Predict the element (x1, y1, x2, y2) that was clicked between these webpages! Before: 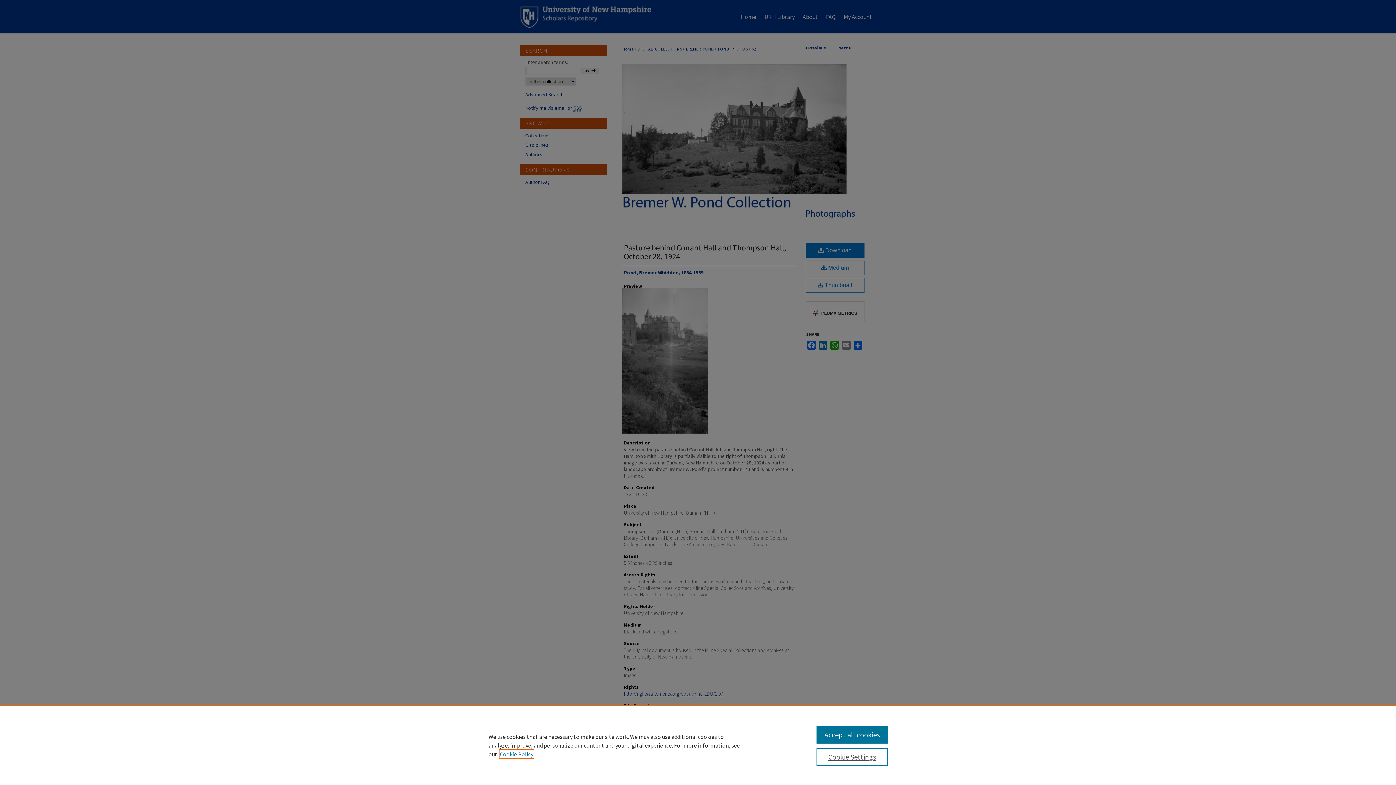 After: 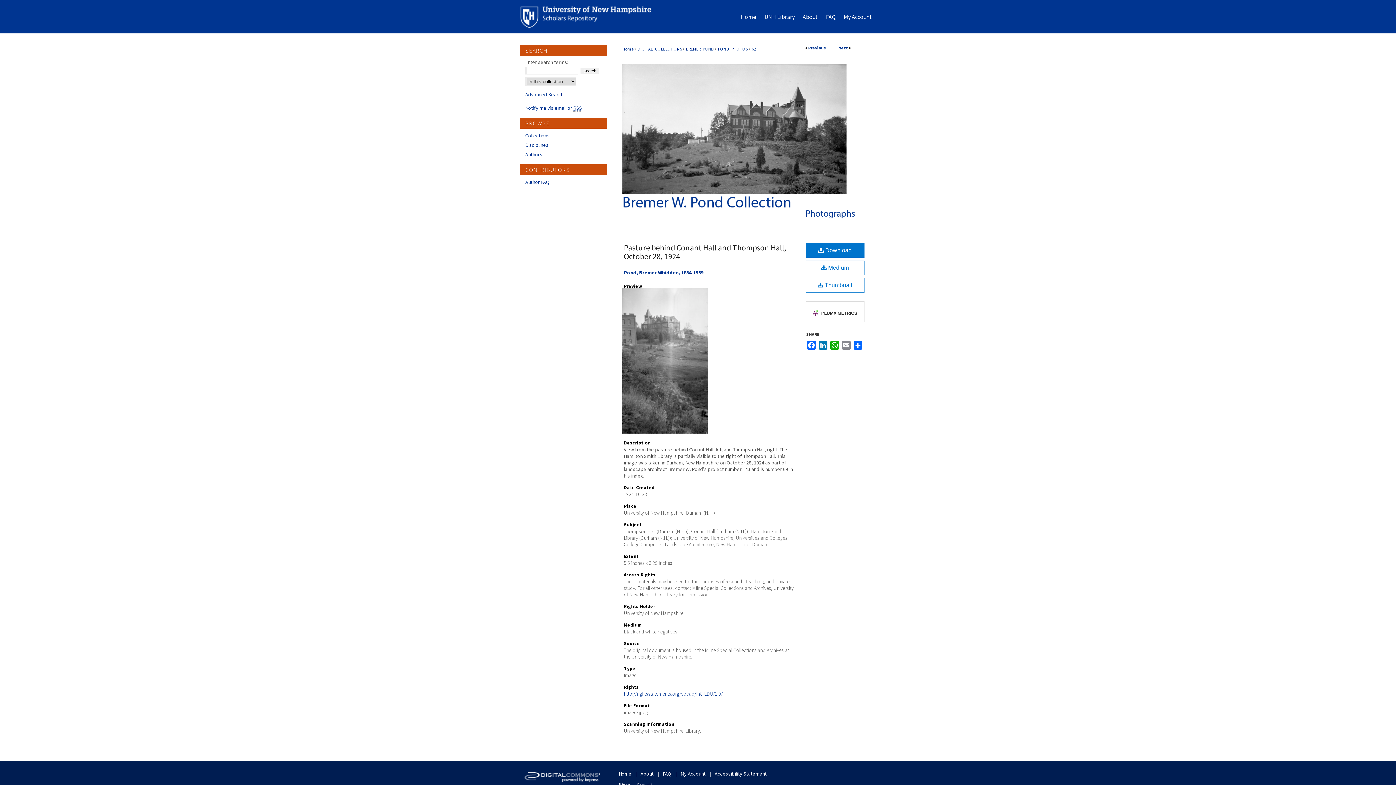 Action: bbox: (816, 726, 887, 744) label: Accept all cookies